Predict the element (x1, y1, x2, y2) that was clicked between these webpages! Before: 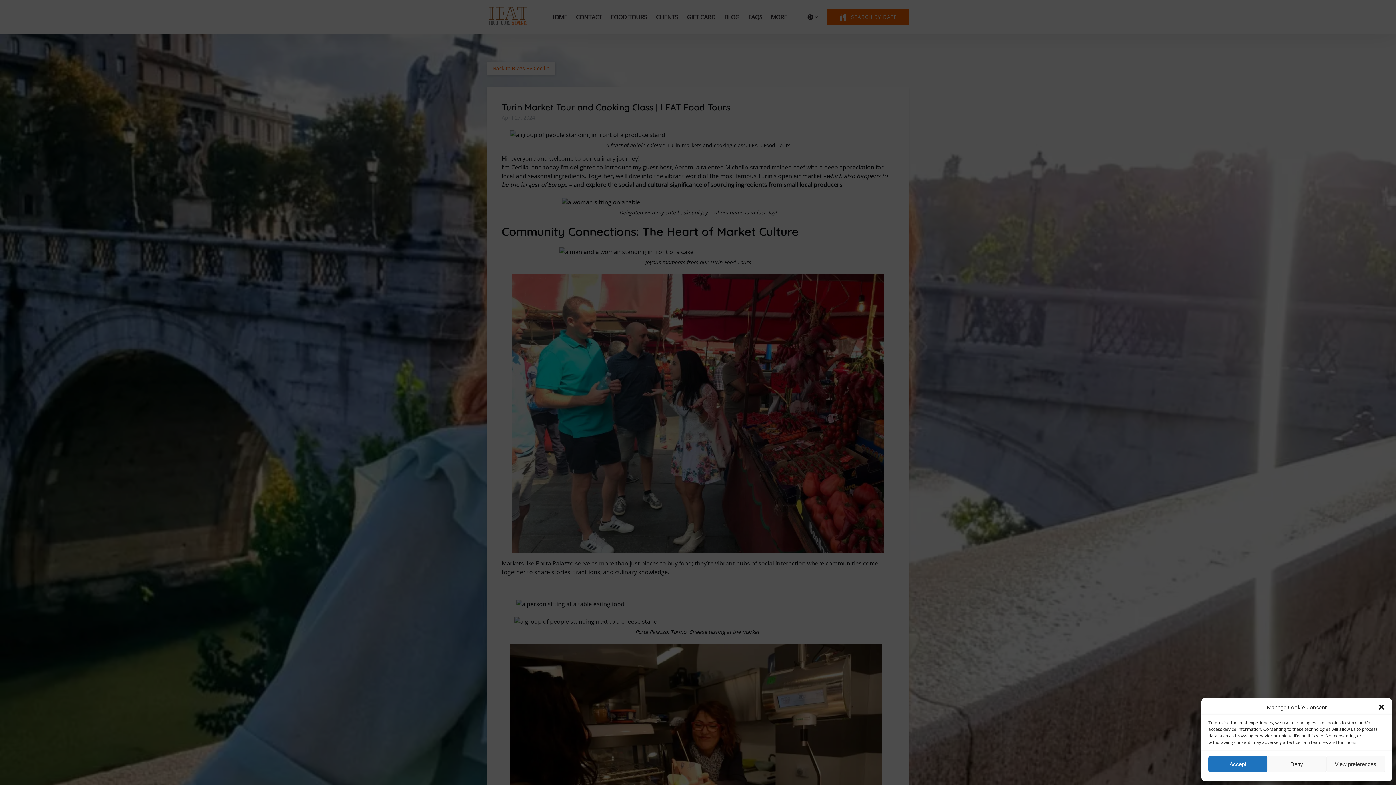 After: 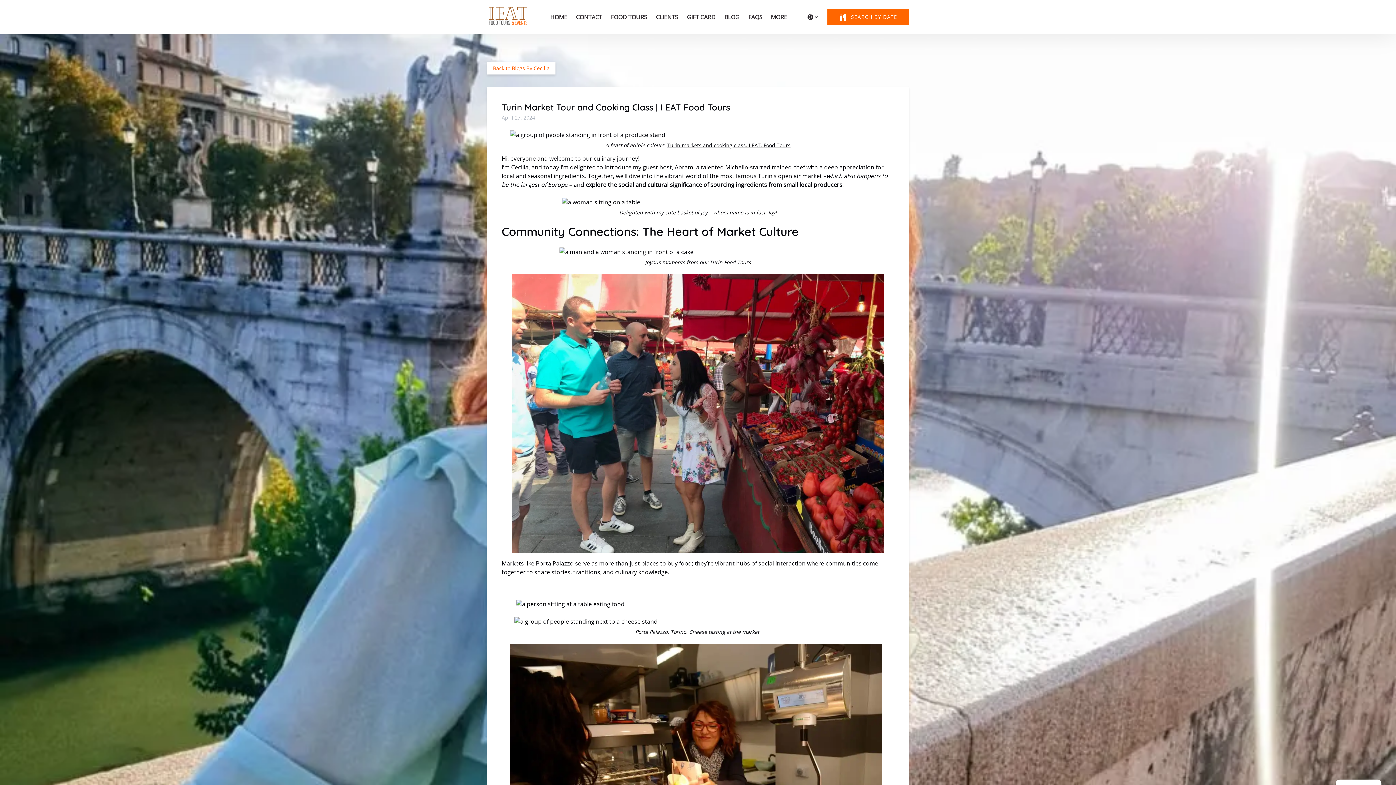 Action: bbox: (1267, 756, 1326, 772) label: Deny